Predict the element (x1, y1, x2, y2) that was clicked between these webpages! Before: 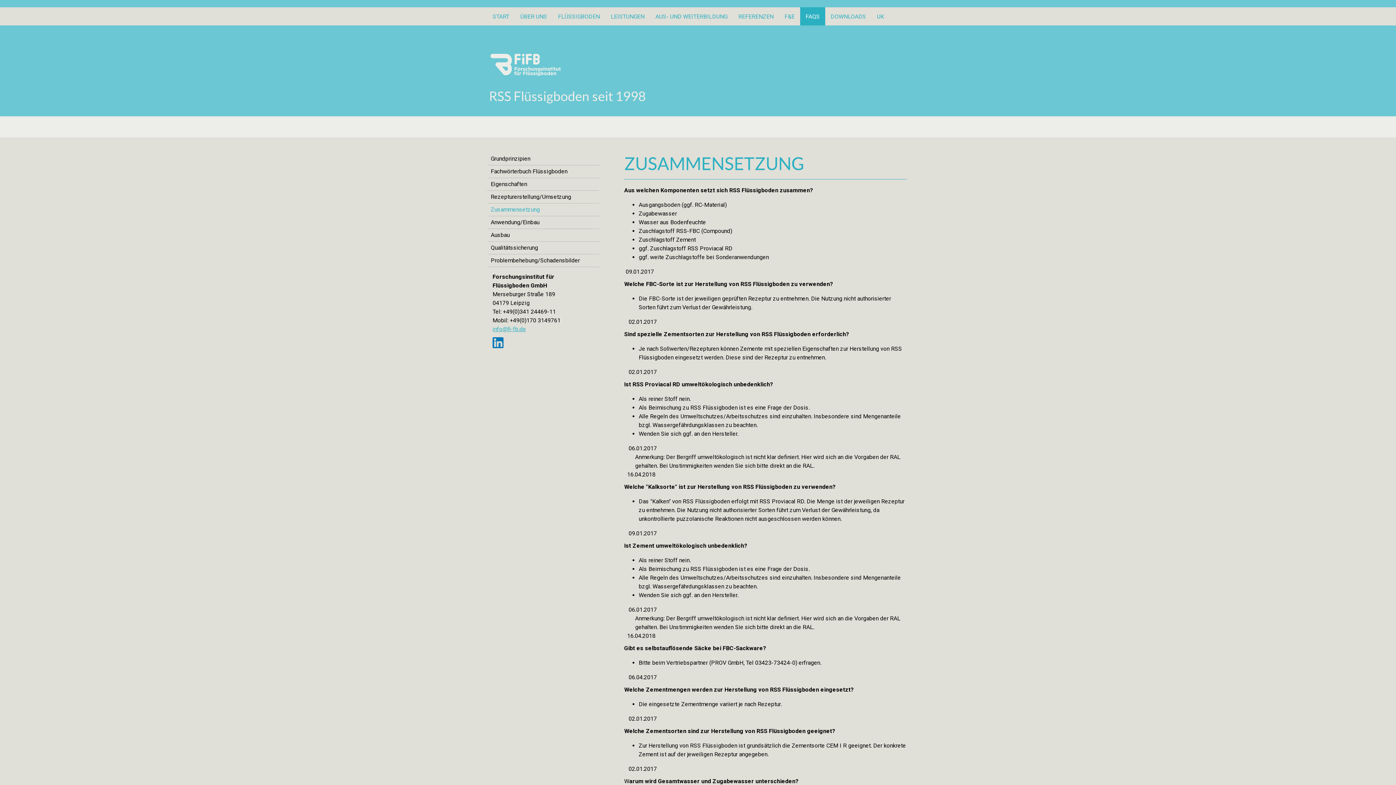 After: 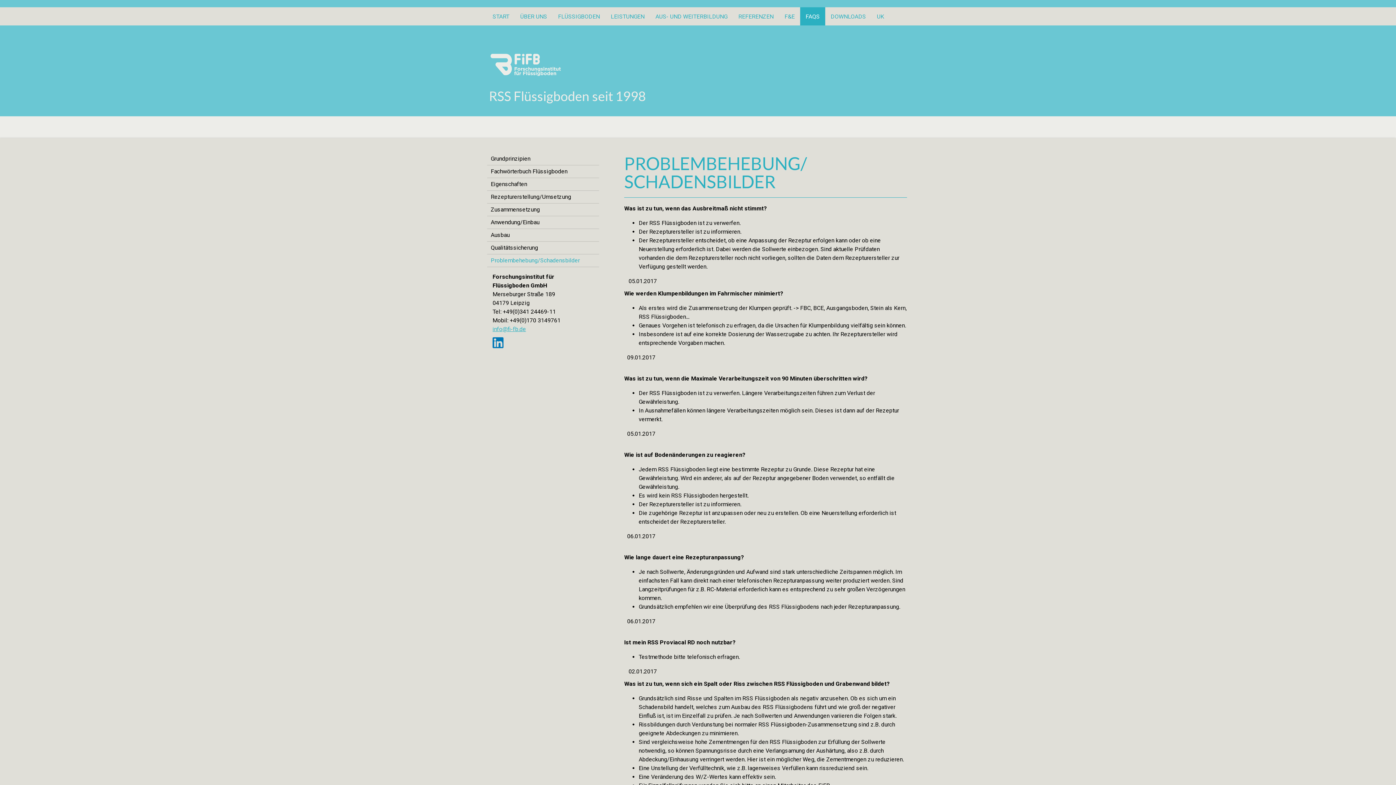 Action: label: Problembehebung/Schadensbilder bbox: (487, 254, 599, 267)